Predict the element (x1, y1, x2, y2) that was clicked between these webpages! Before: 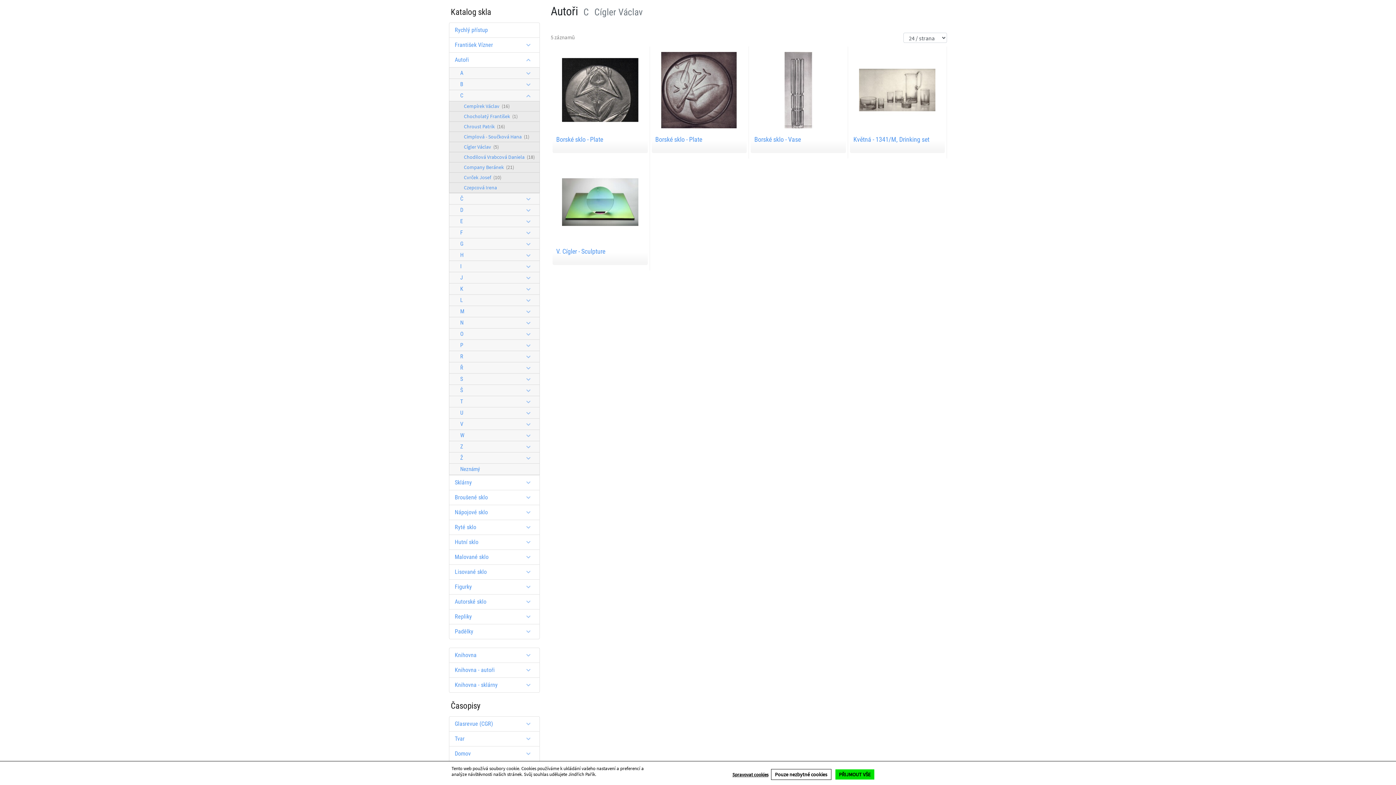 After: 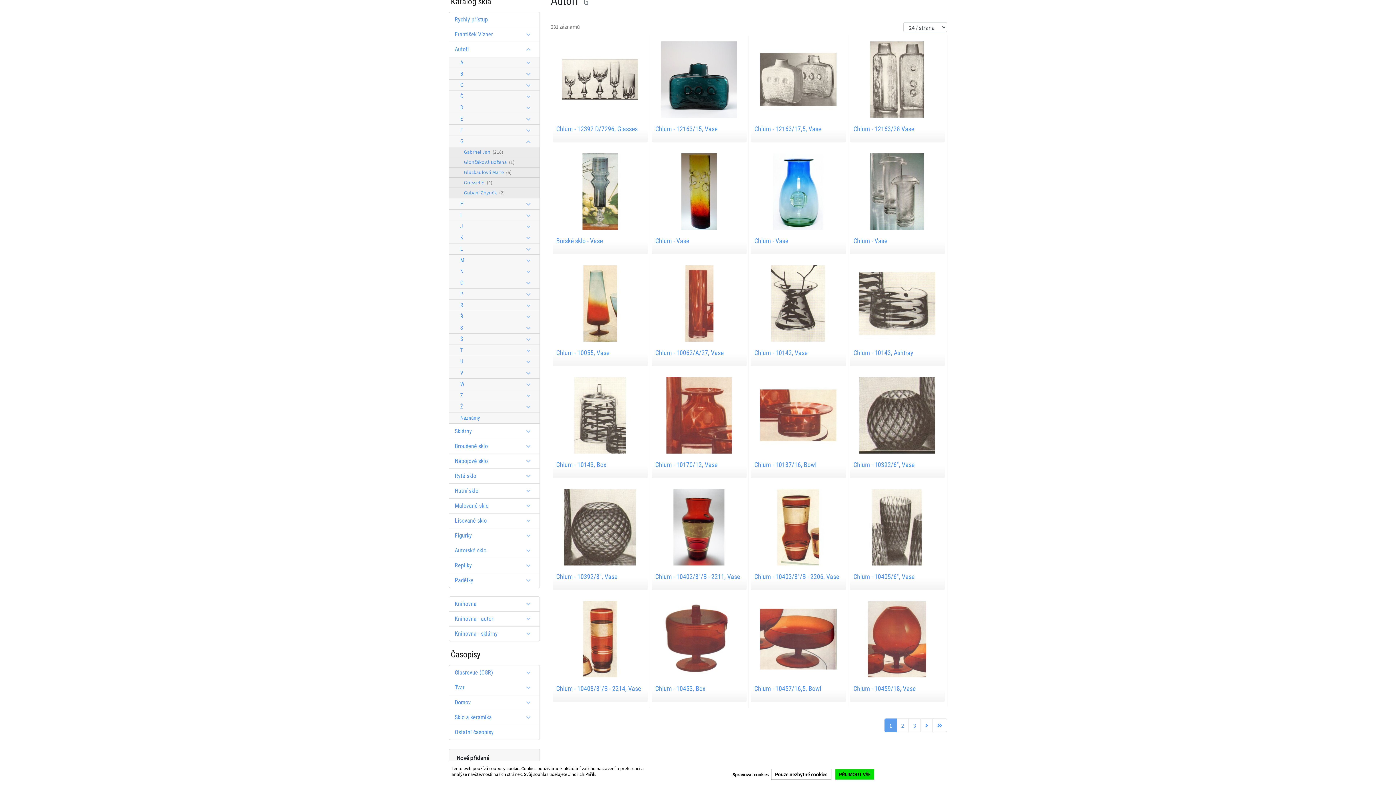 Action: label: G bbox: (449, 238, 540, 249)